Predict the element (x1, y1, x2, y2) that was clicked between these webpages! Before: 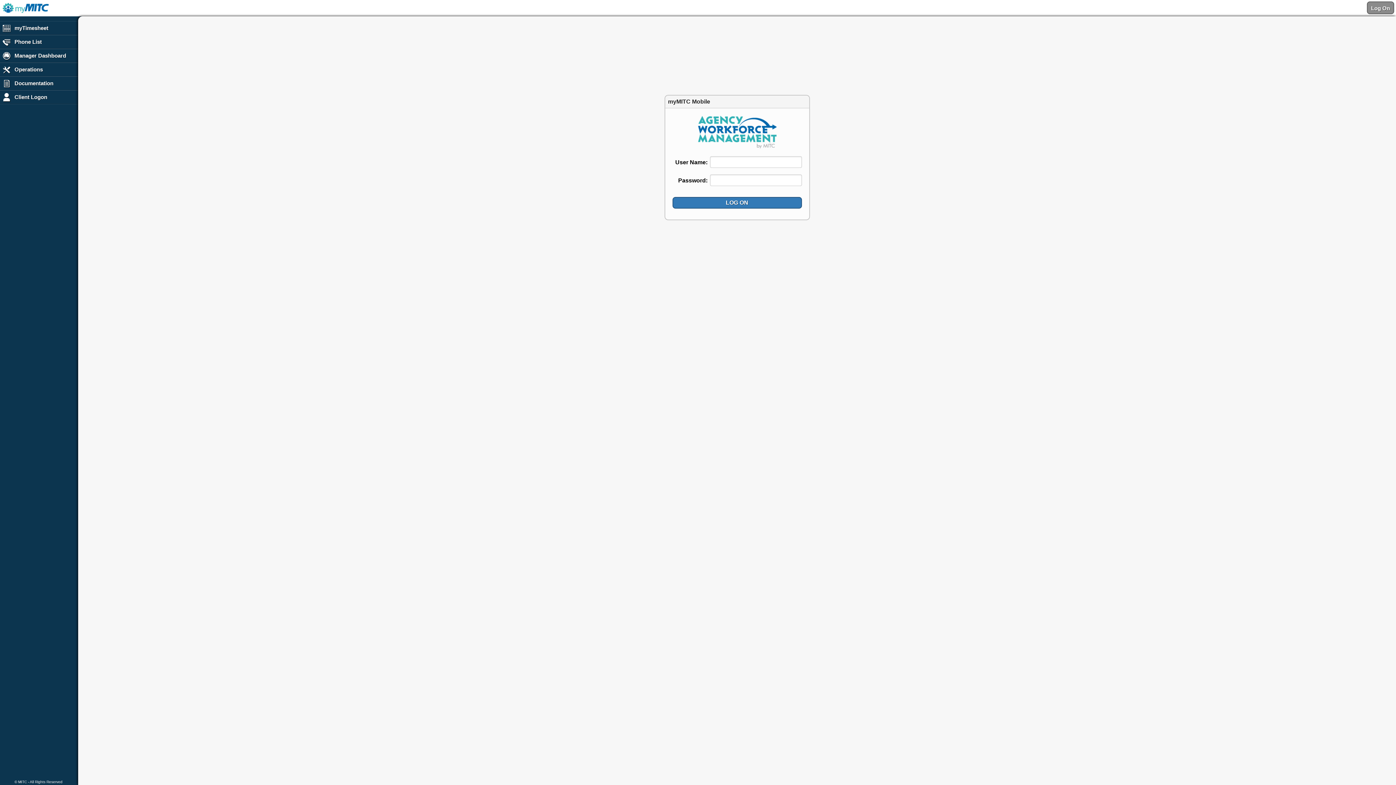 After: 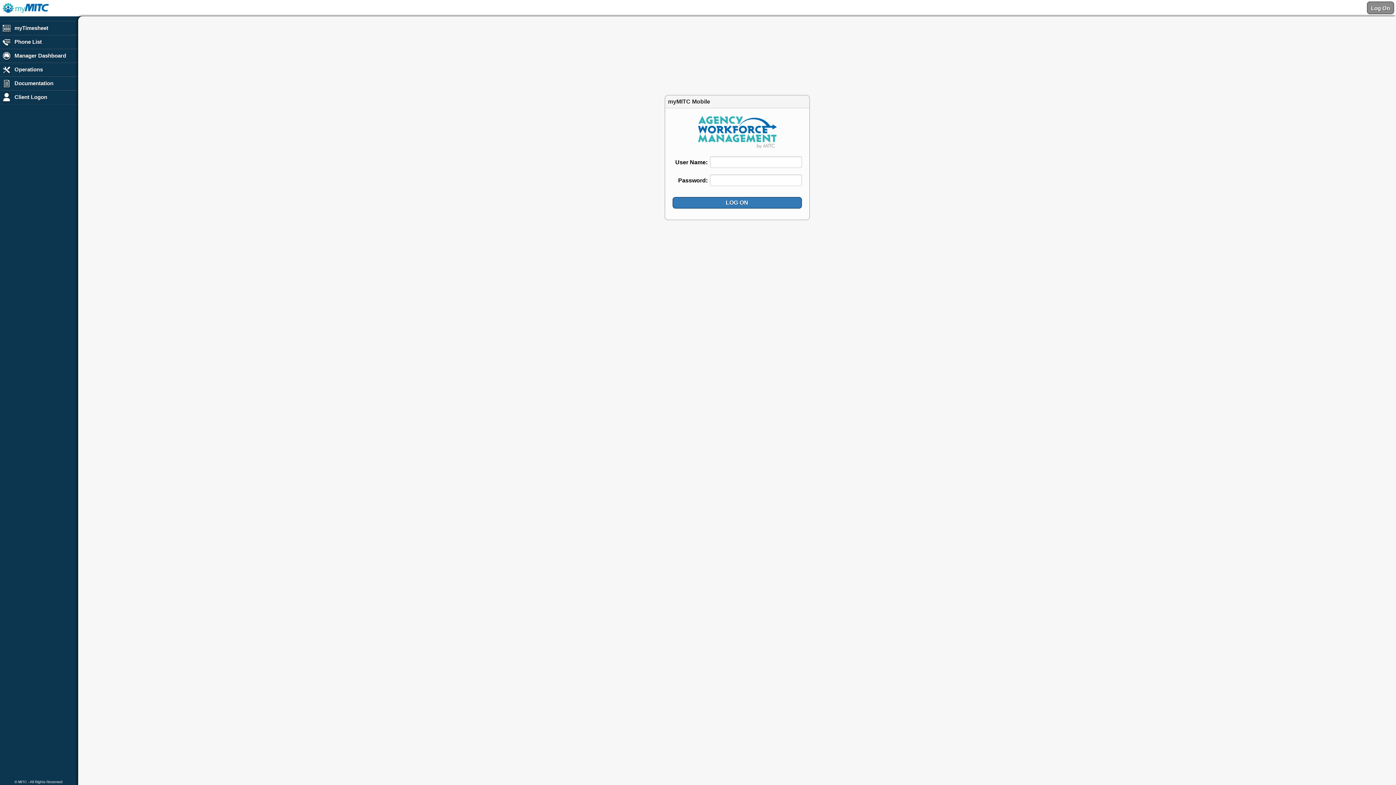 Action: bbox: (0, 62, 78, 76) label:  Operations